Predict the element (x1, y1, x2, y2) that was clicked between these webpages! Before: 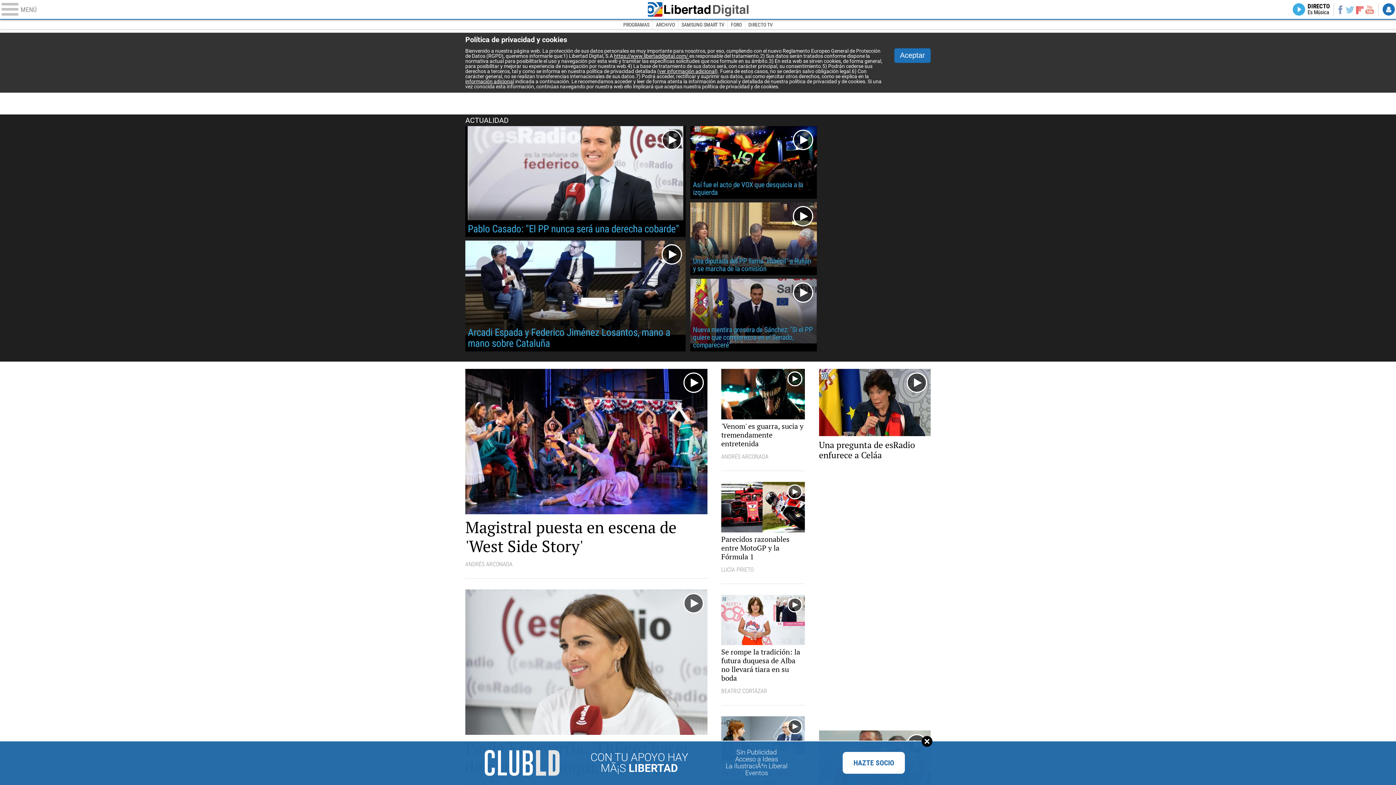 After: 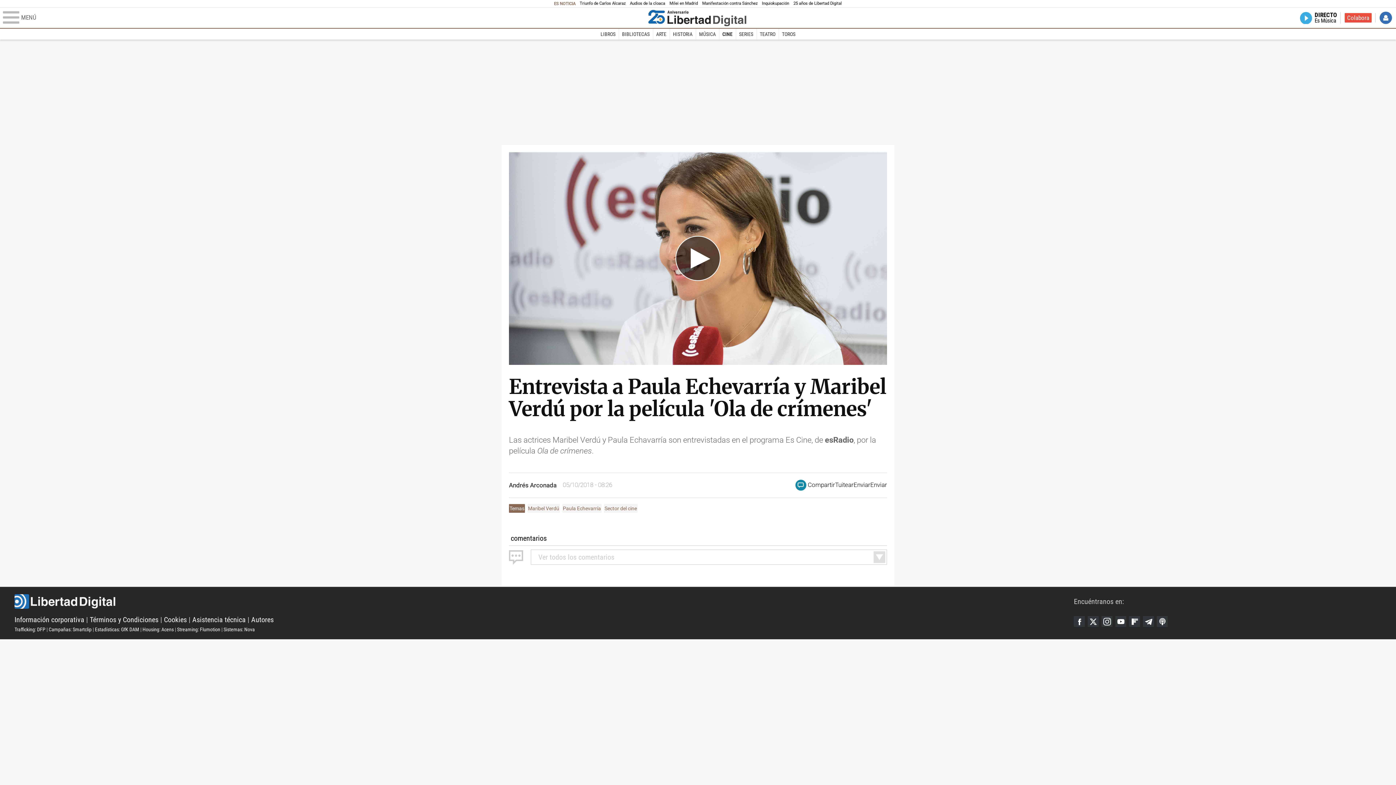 Action: label: Paula Echevarría: "Quiero hacer de puta, de yonqui... de lo que sea" bbox: (465, 589, 707, 795)